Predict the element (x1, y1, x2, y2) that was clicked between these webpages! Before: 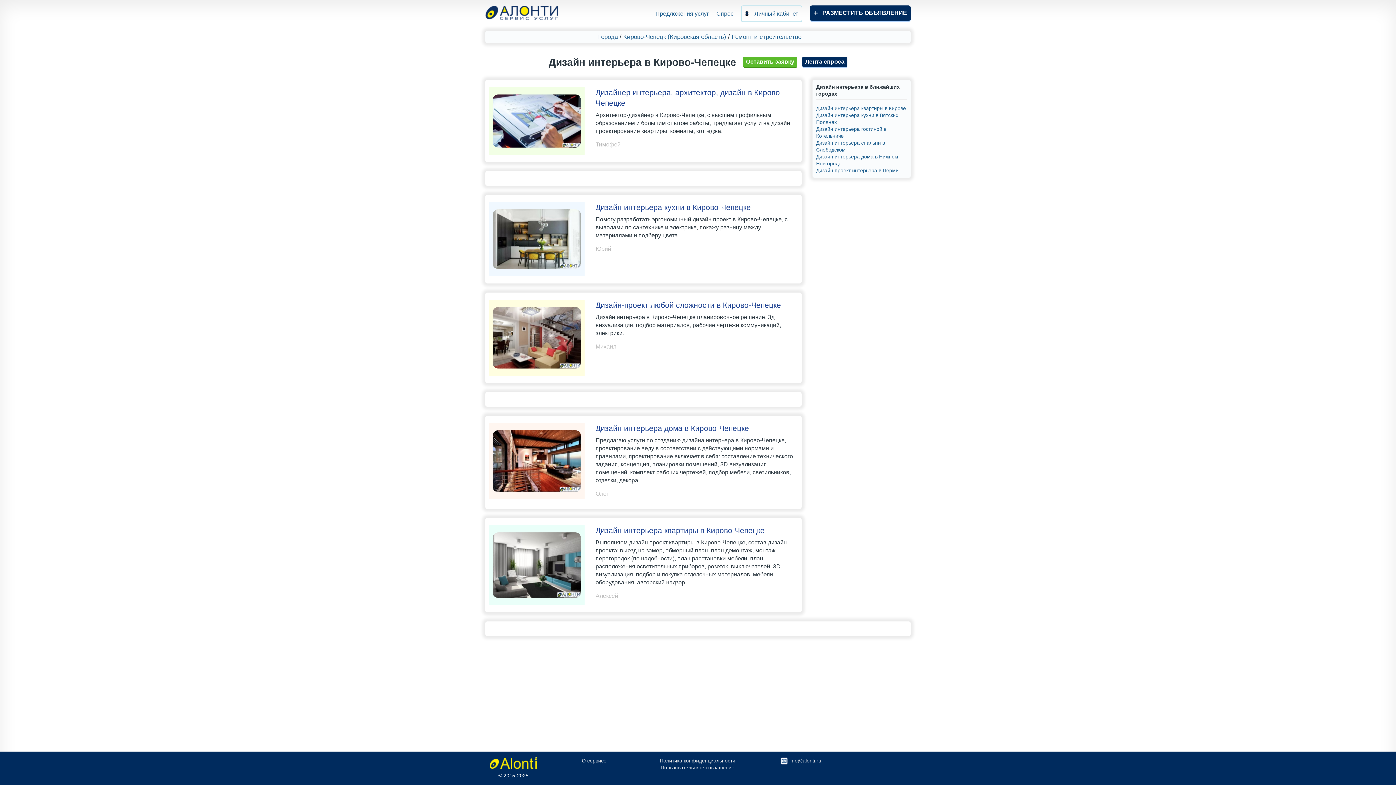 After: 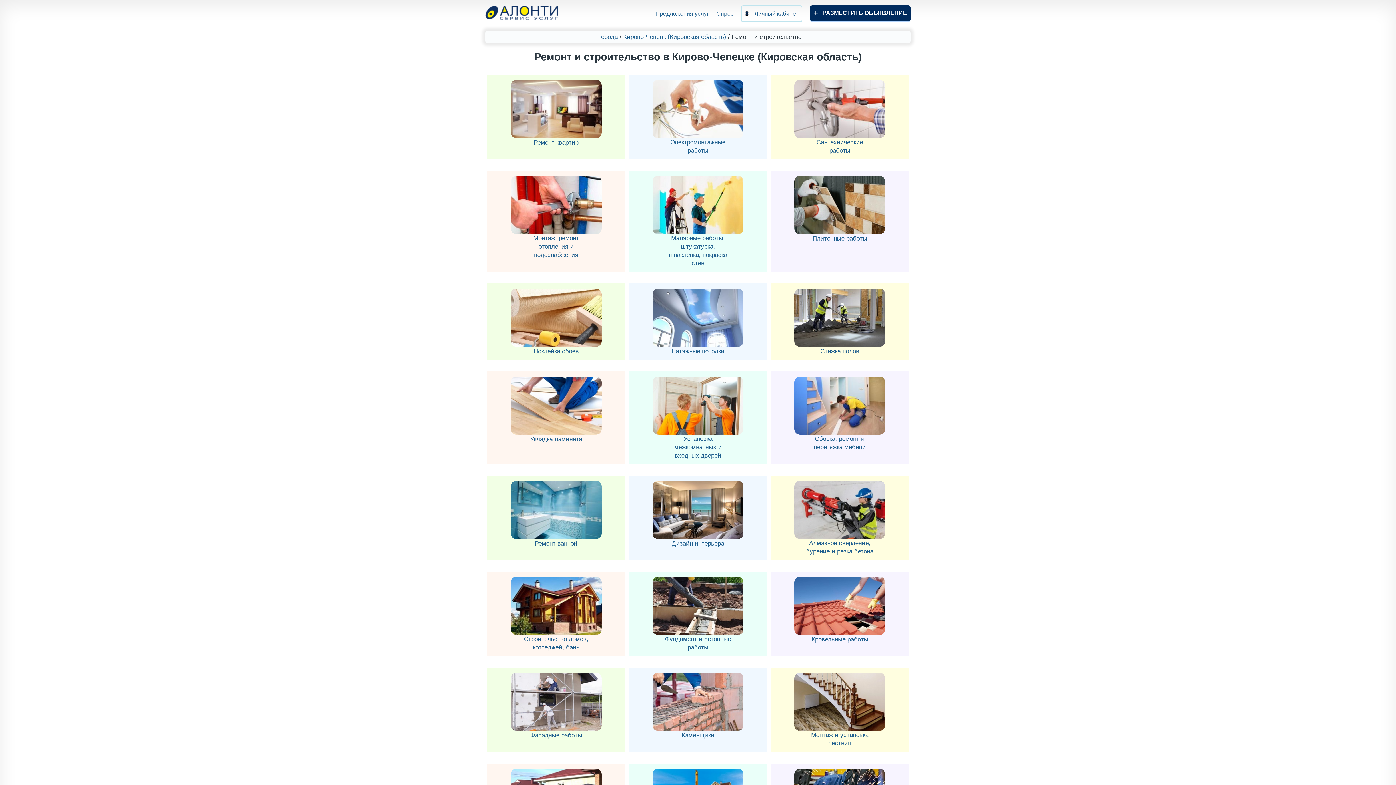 Action: label: Ремонт и строительство bbox: (731, 32, 801, 41)